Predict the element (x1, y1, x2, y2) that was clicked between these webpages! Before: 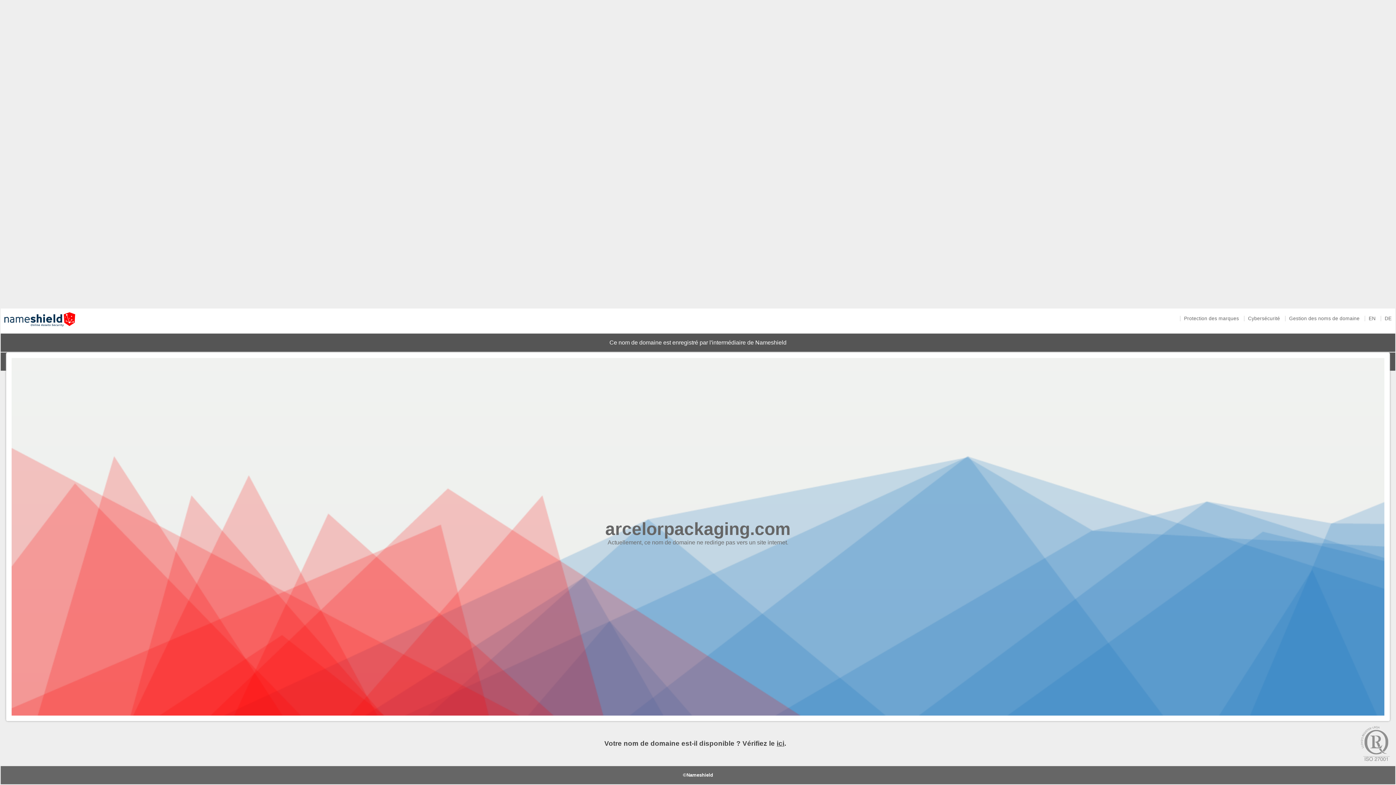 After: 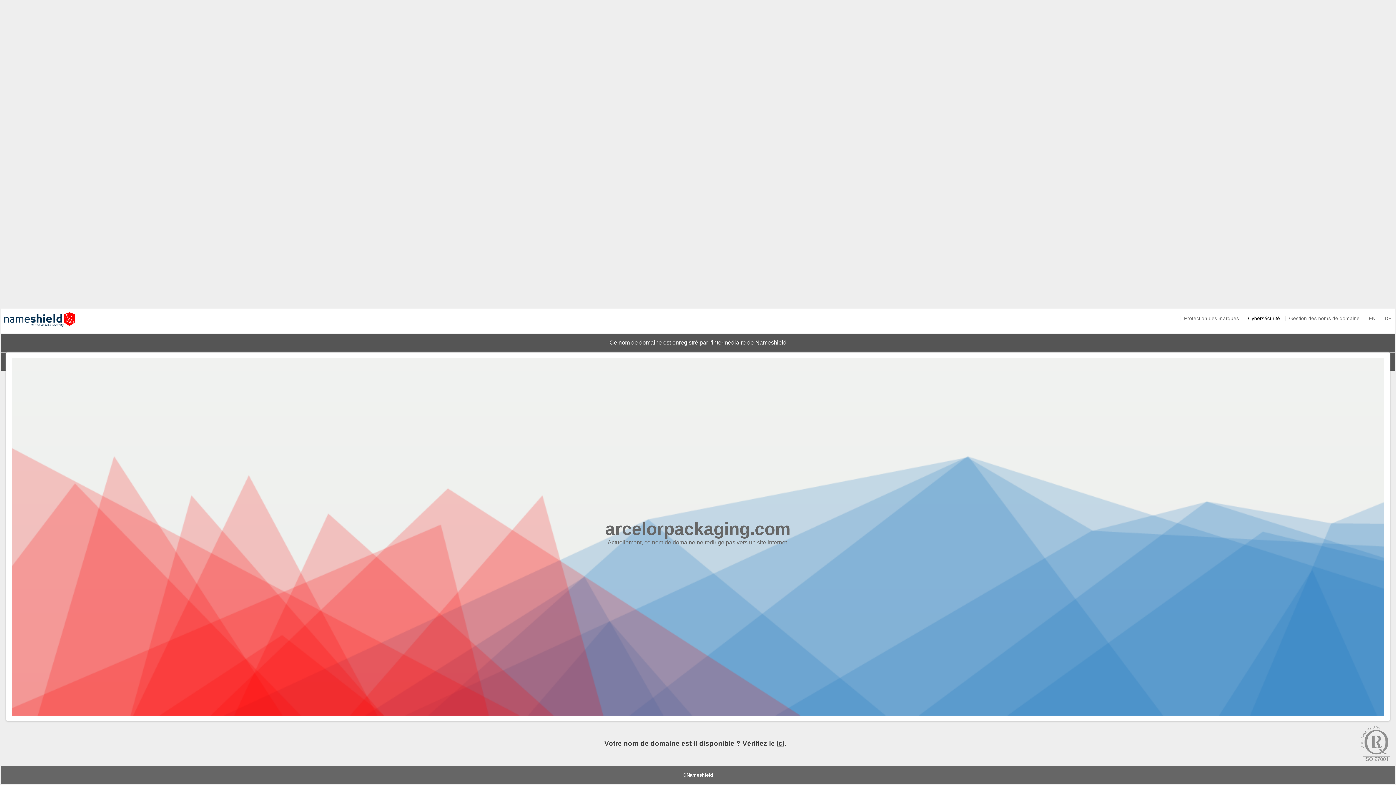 Action: label: Cybersécurité bbox: (1244, 316, 1284, 321)